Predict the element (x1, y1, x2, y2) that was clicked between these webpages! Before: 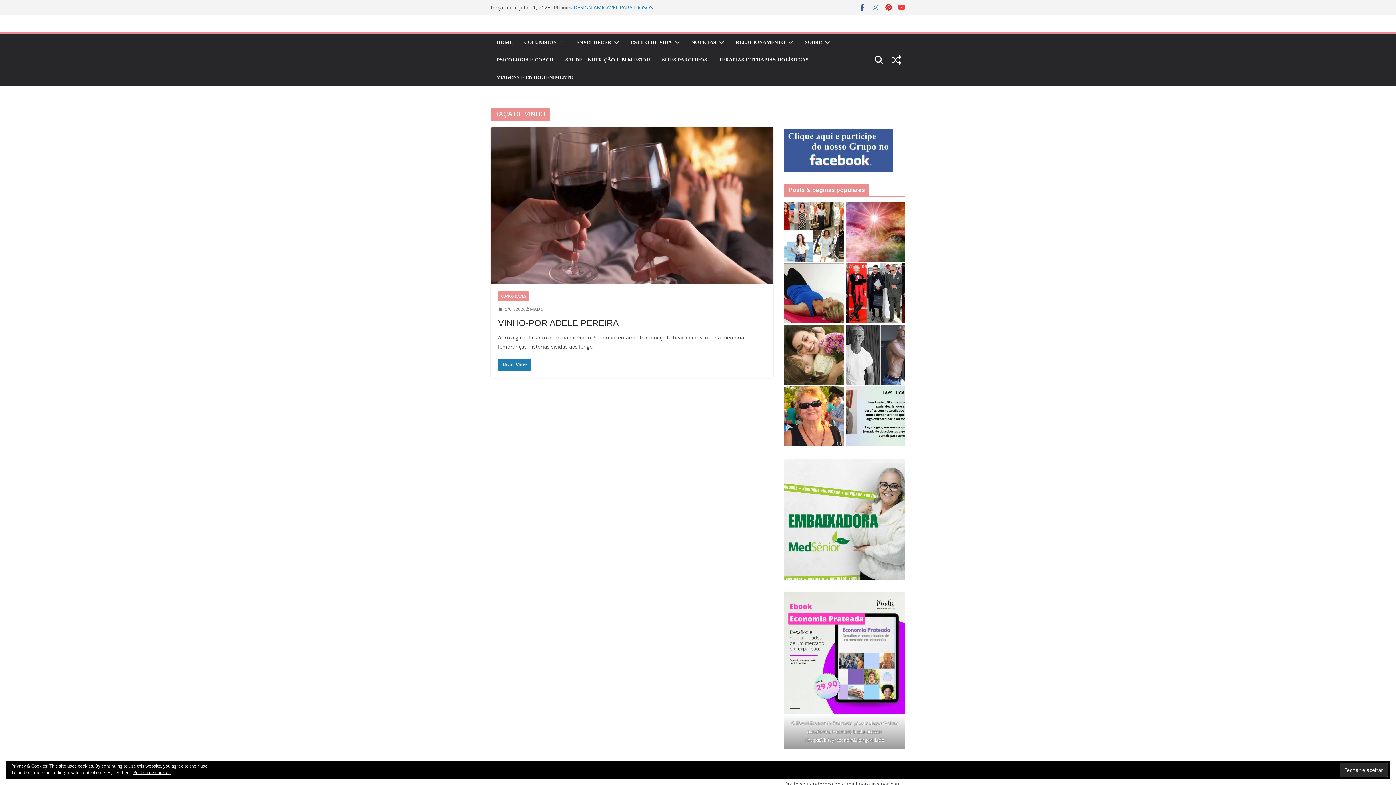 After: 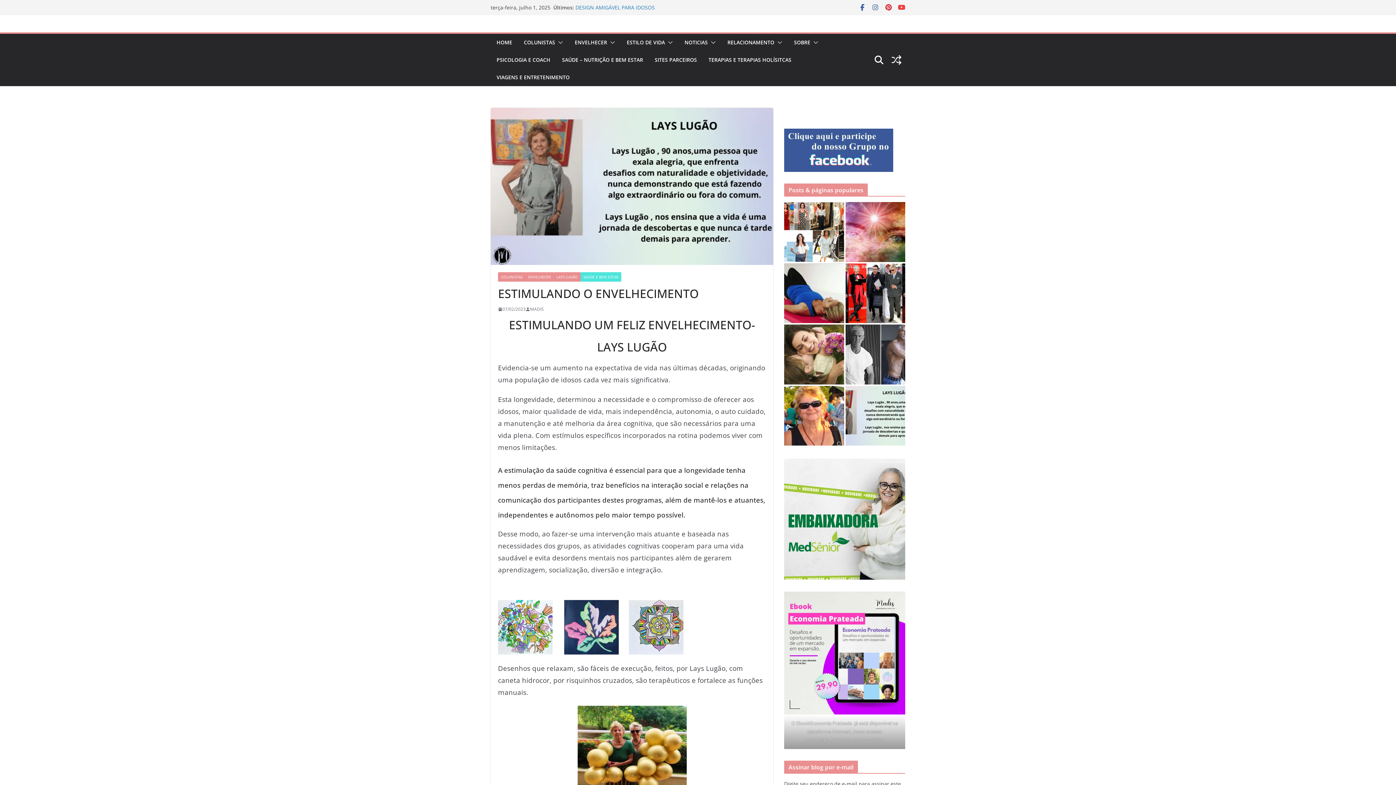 Action: bbox: (845, 386, 905, 445)